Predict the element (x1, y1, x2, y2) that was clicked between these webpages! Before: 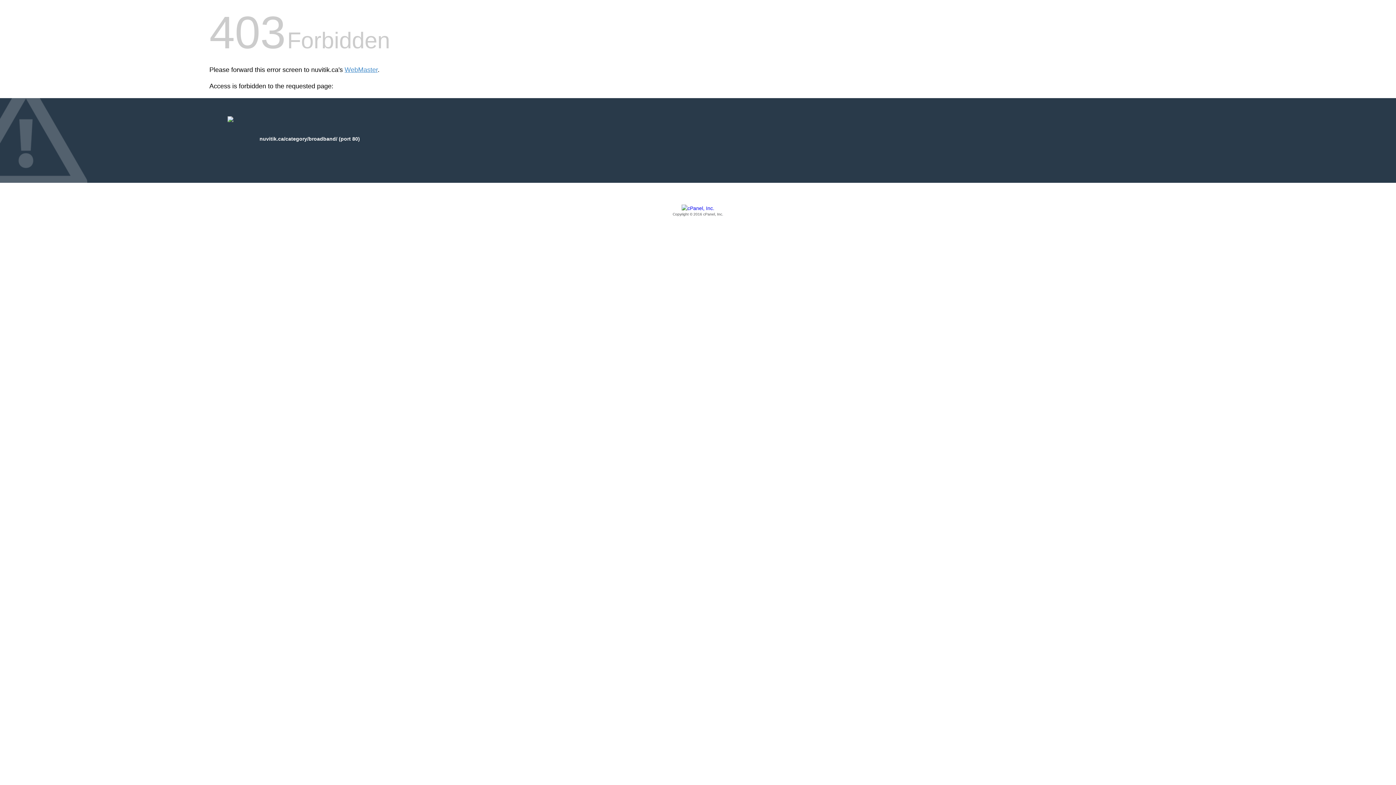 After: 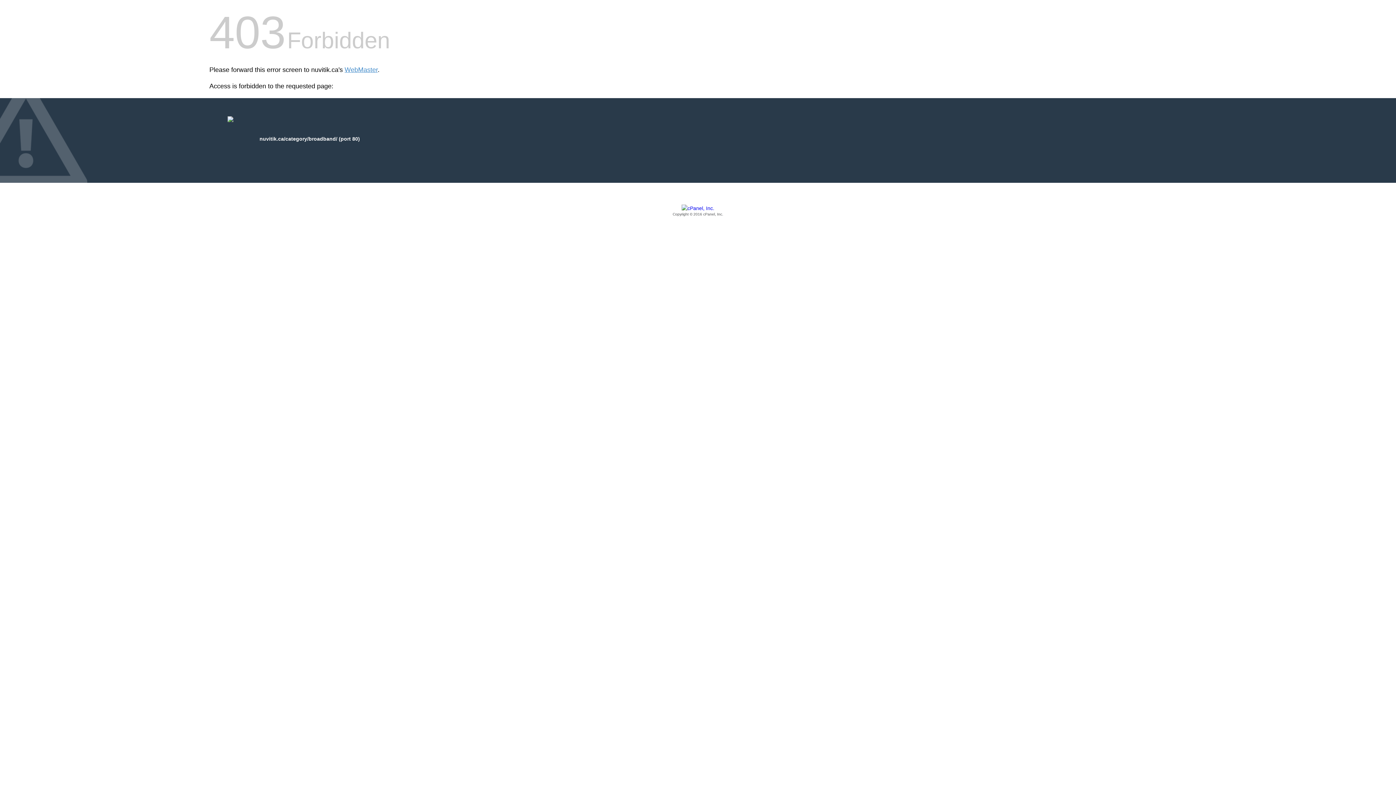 Action: bbox: (209, 205, 1186, 217) label: Copyright © 2016 cPanel, Inc.